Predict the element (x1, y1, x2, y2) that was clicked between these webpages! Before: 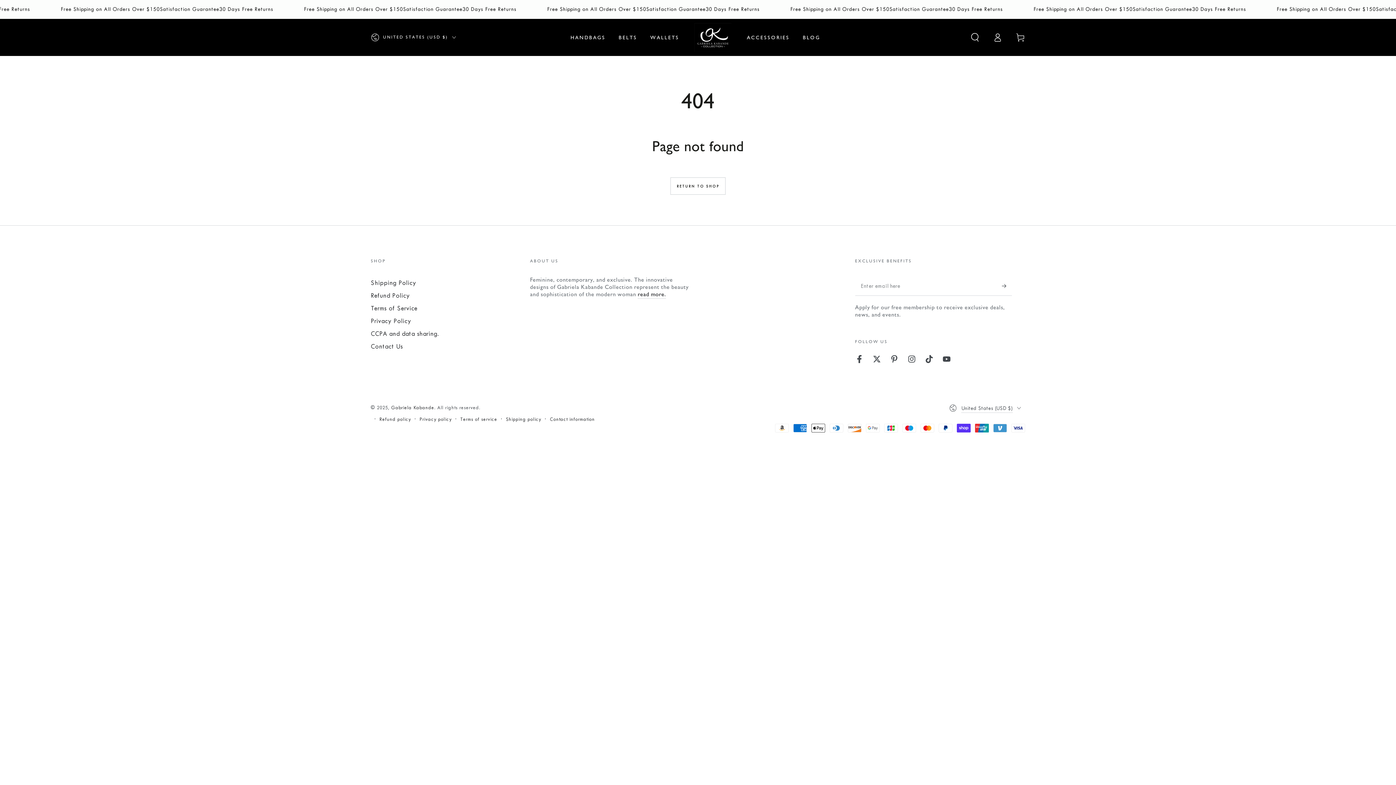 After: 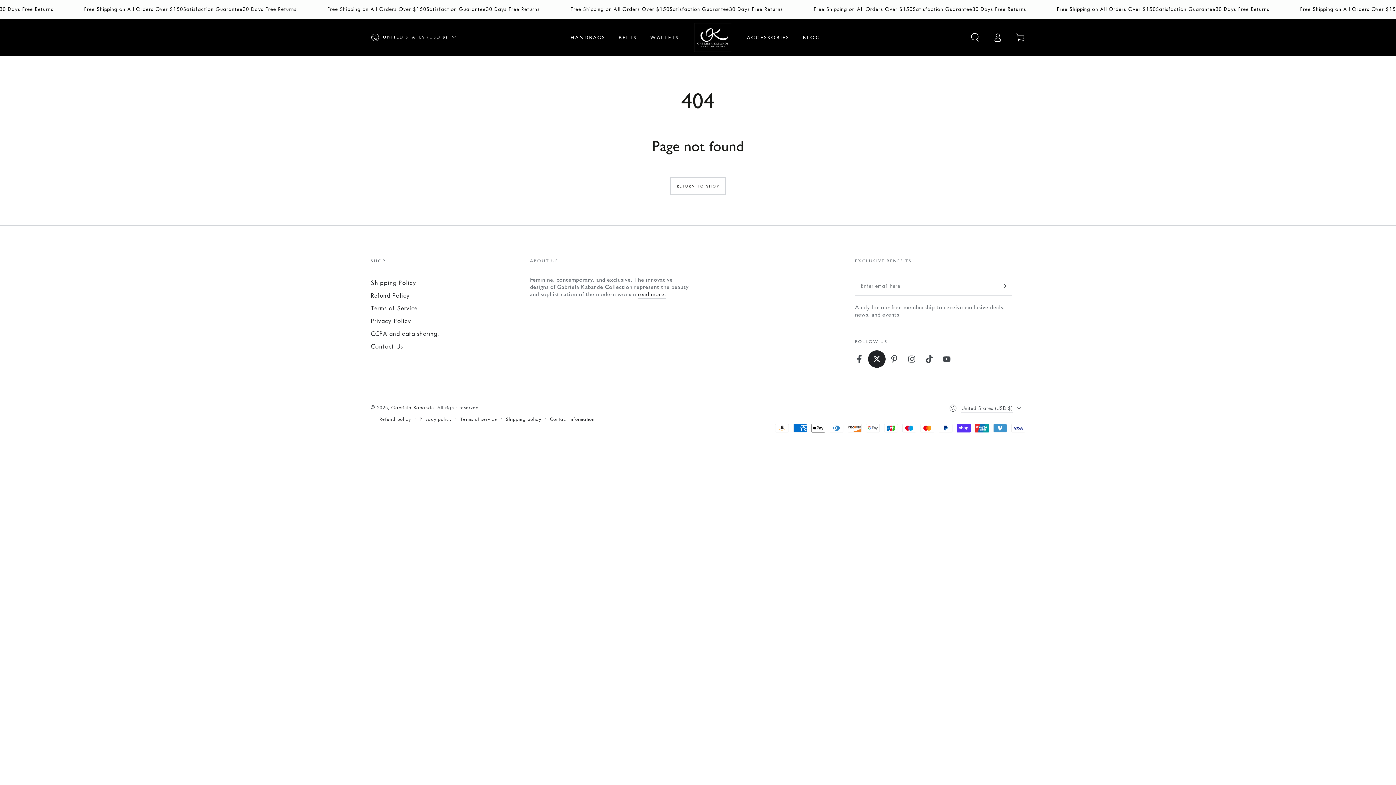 Action: label: Twitter bbox: (868, 350, 885, 368)